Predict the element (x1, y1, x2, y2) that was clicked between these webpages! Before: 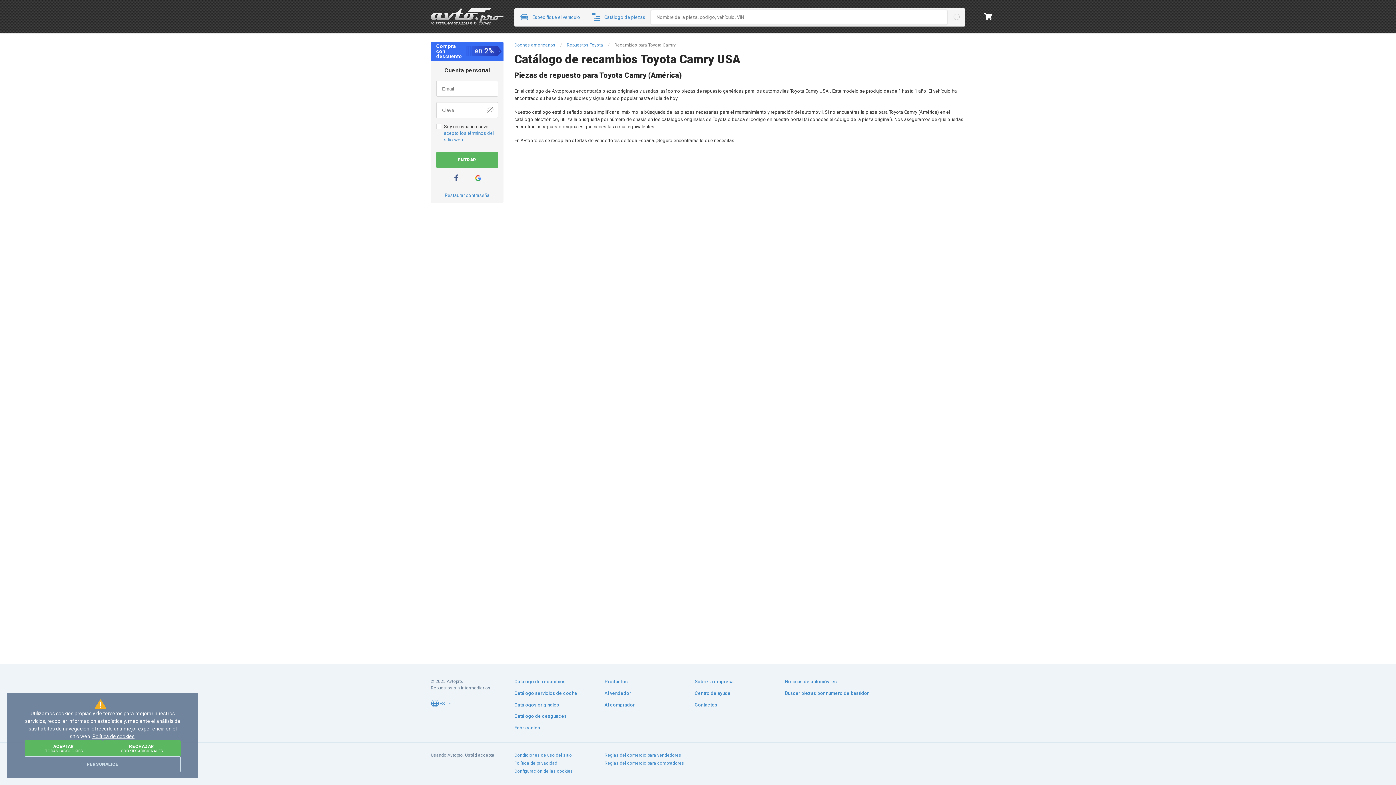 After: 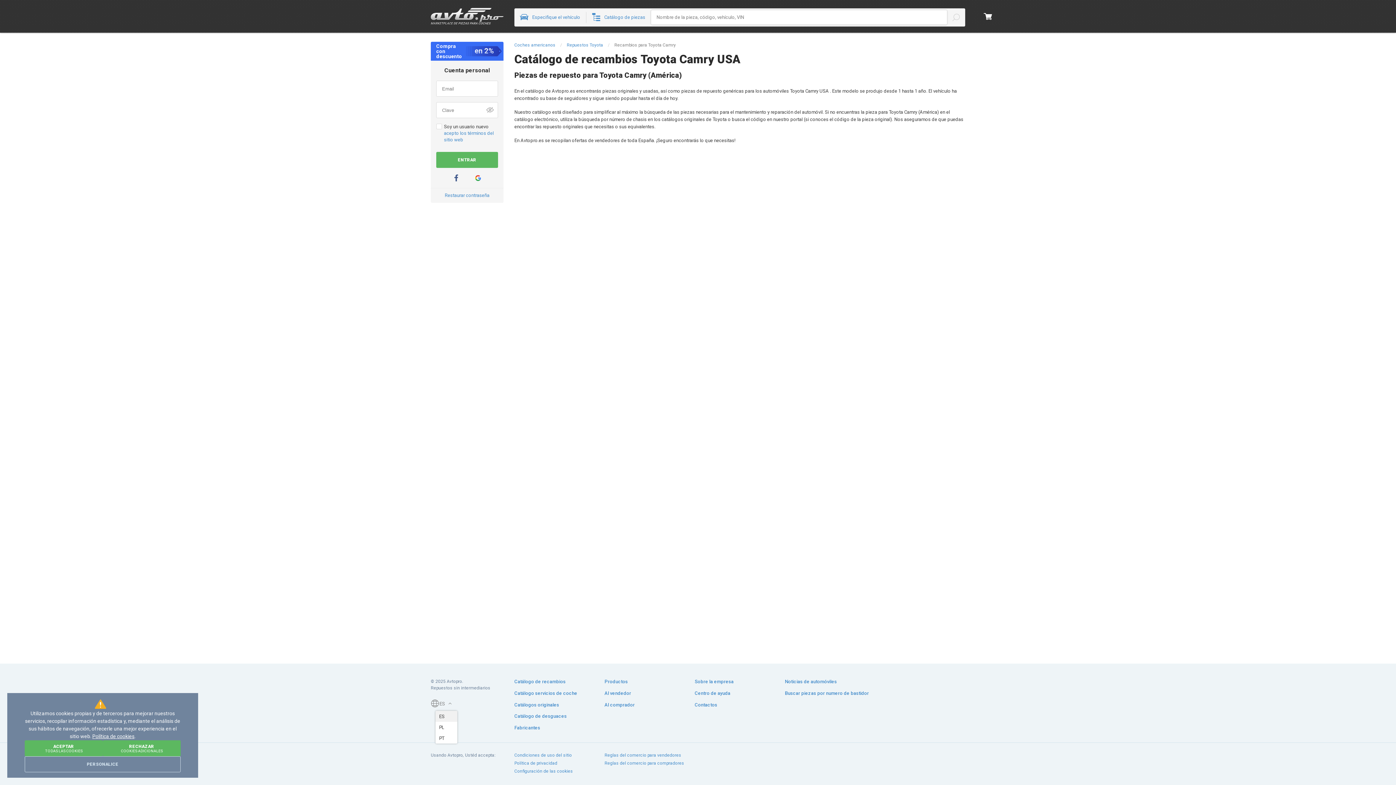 Action: bbox: (445, 699, 455, 709)